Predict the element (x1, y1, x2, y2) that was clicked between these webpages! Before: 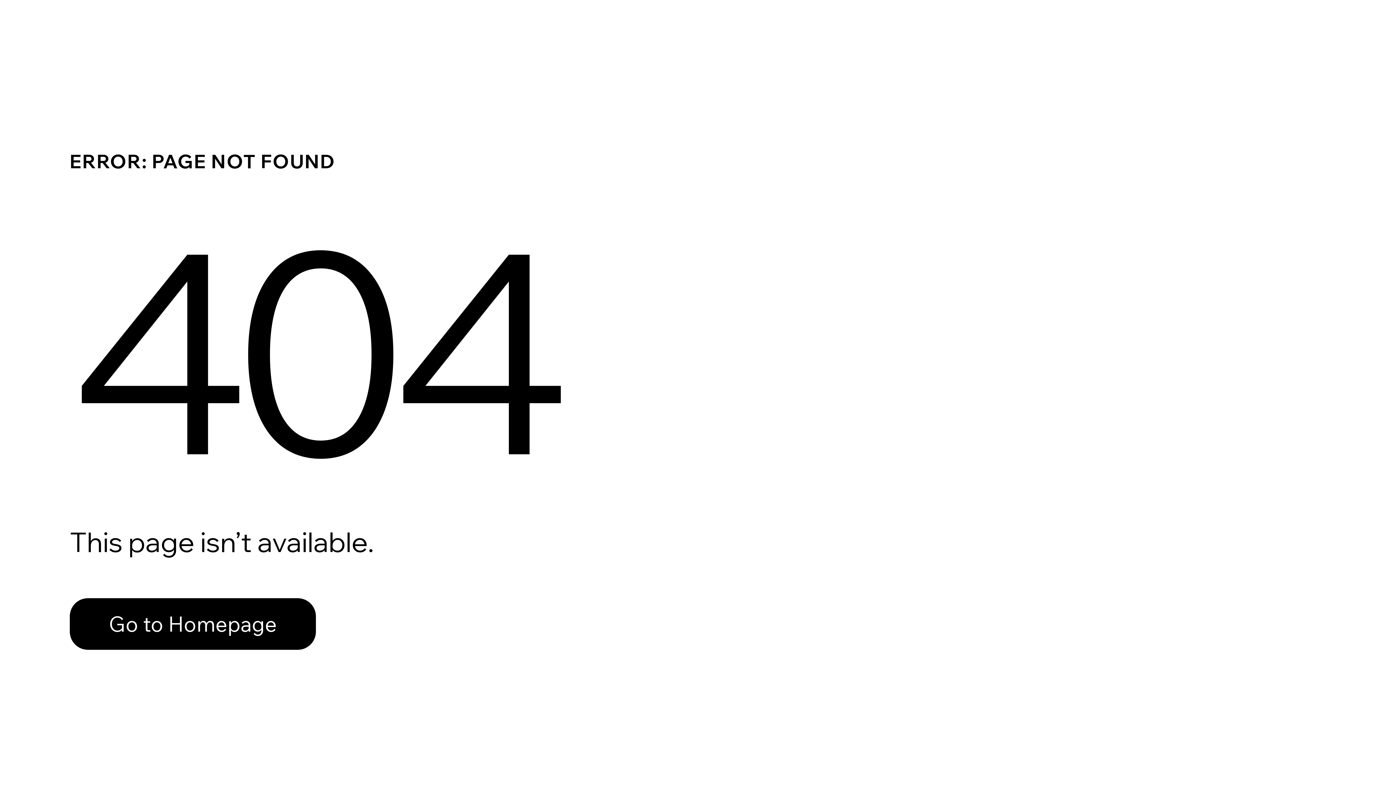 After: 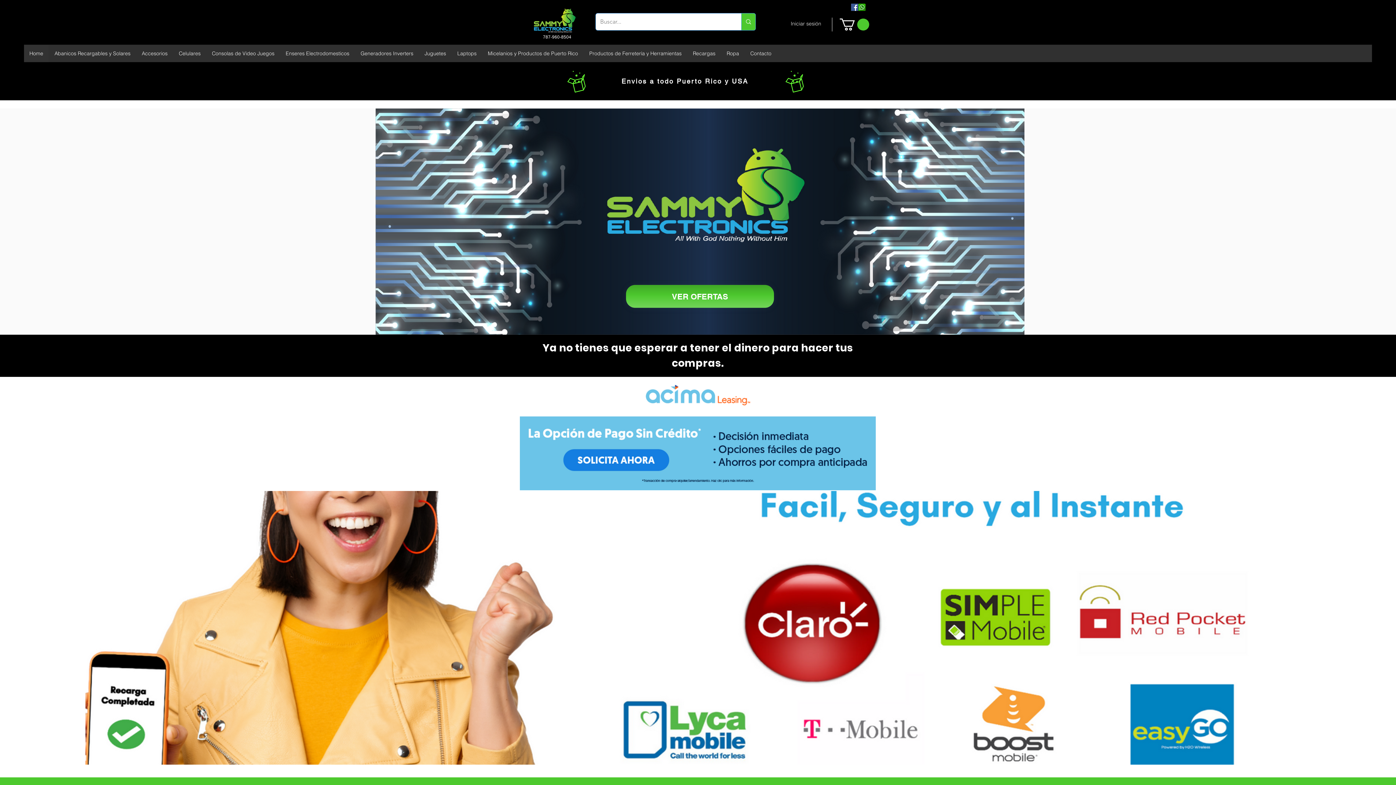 Action: label: Go to Homepage bbox: (69, 598, 316, 650)